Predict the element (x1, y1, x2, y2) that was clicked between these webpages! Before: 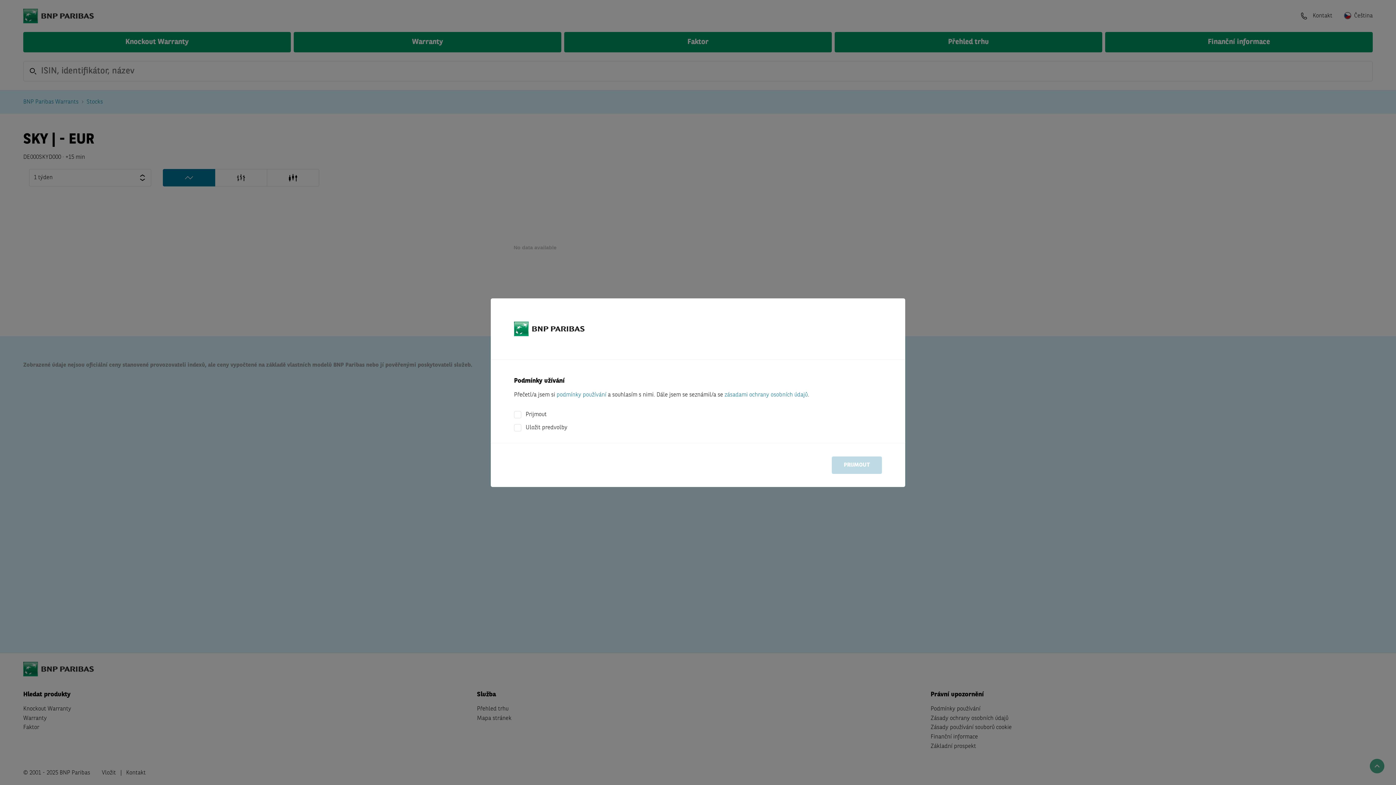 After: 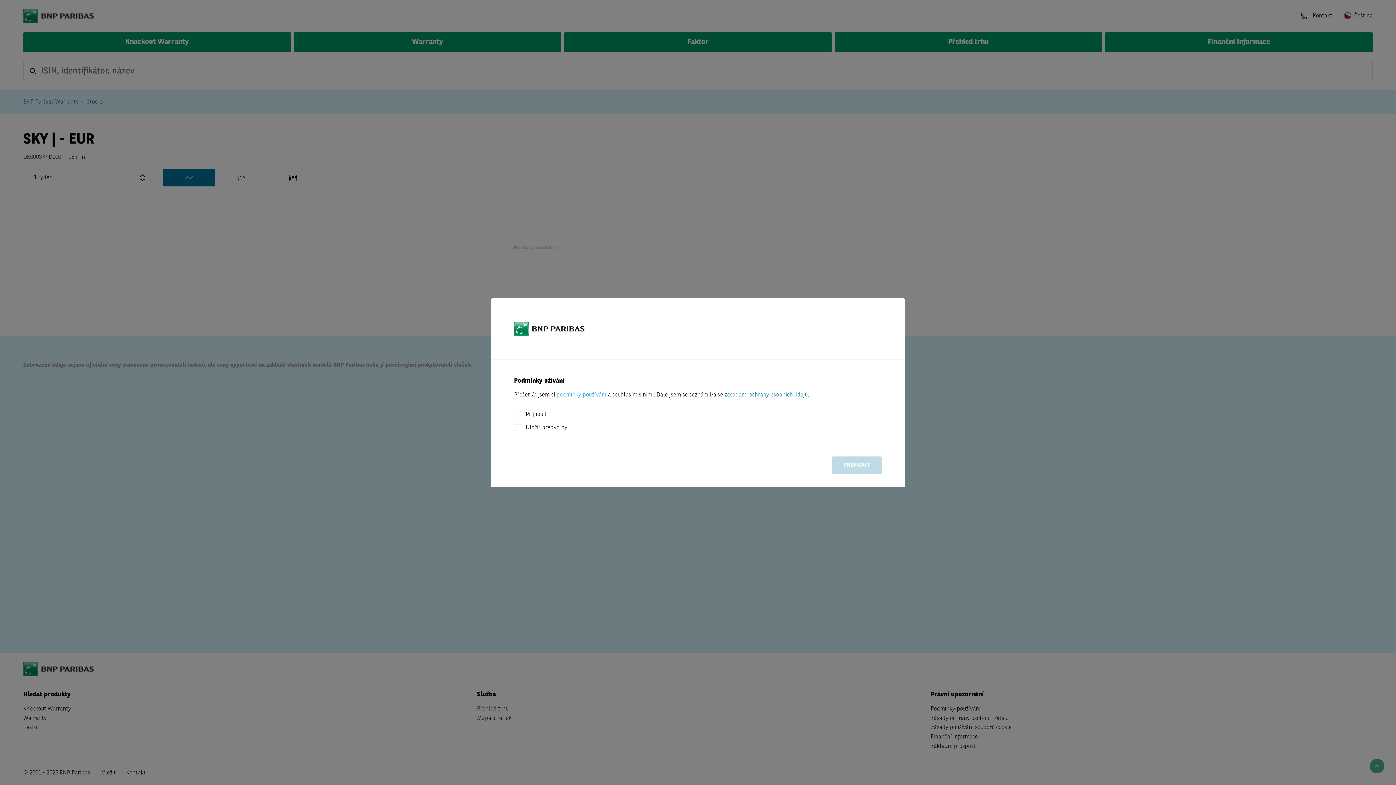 Action: bbox: (556, 392, 606, 398) label: podmínky používání